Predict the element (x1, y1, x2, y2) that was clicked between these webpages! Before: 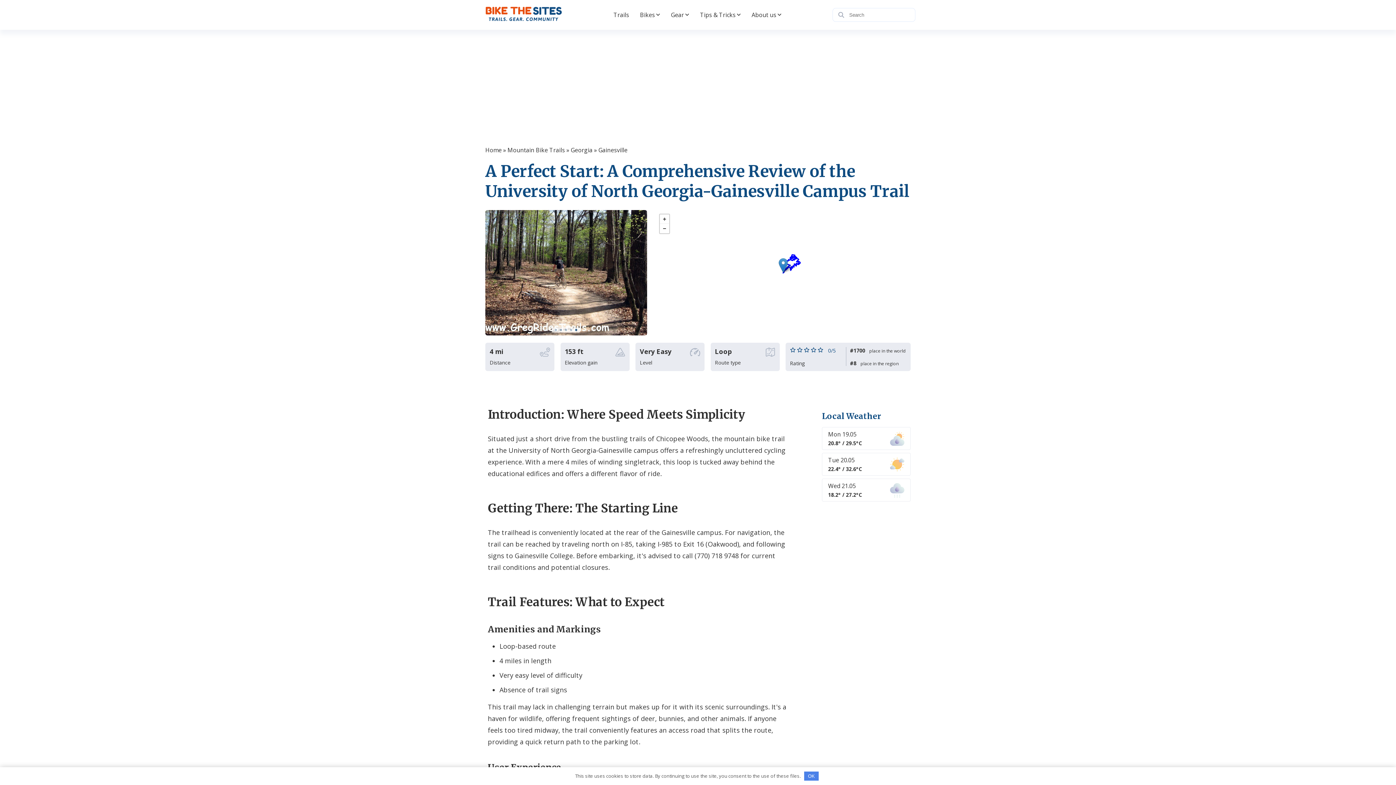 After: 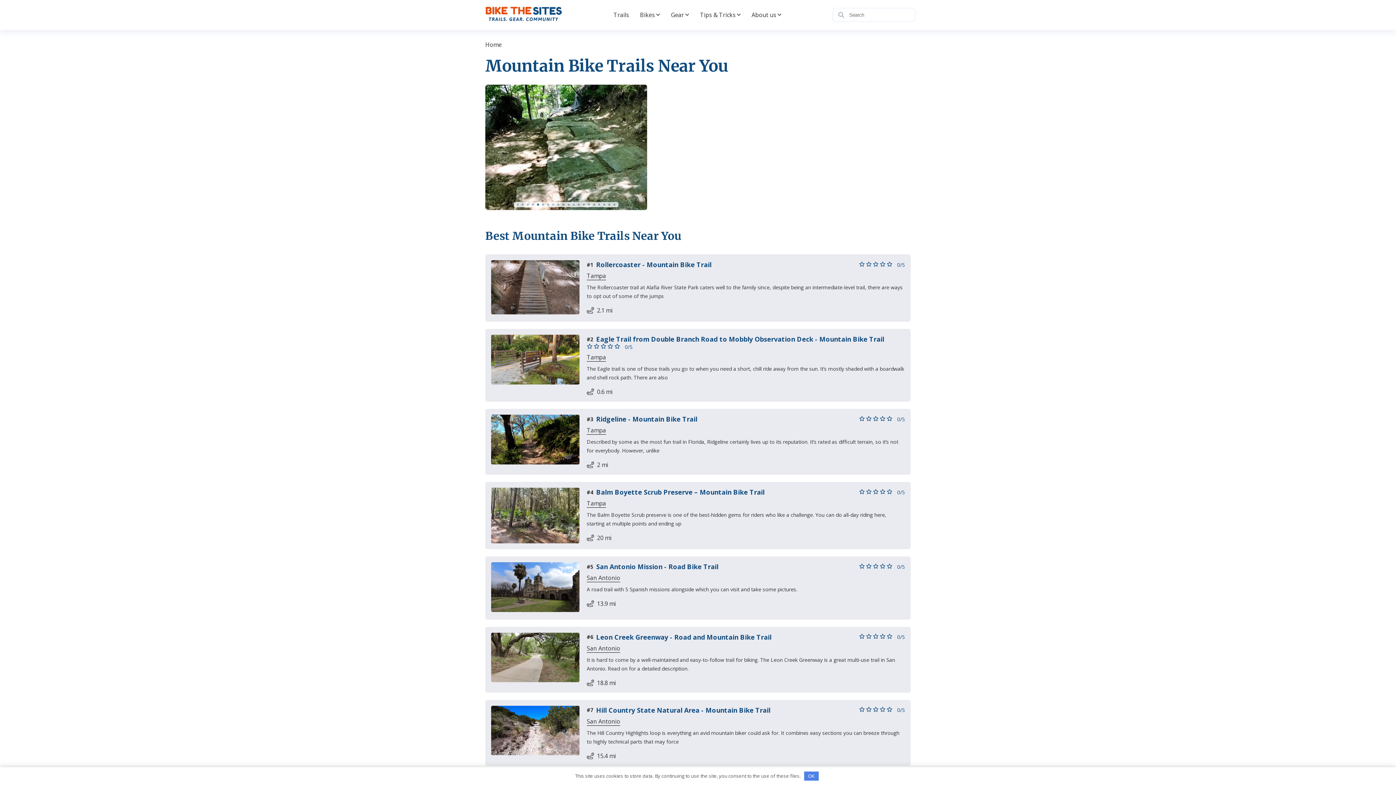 Action: bbox: (507, 146, 565, 154) label: Mountain Bike Trails